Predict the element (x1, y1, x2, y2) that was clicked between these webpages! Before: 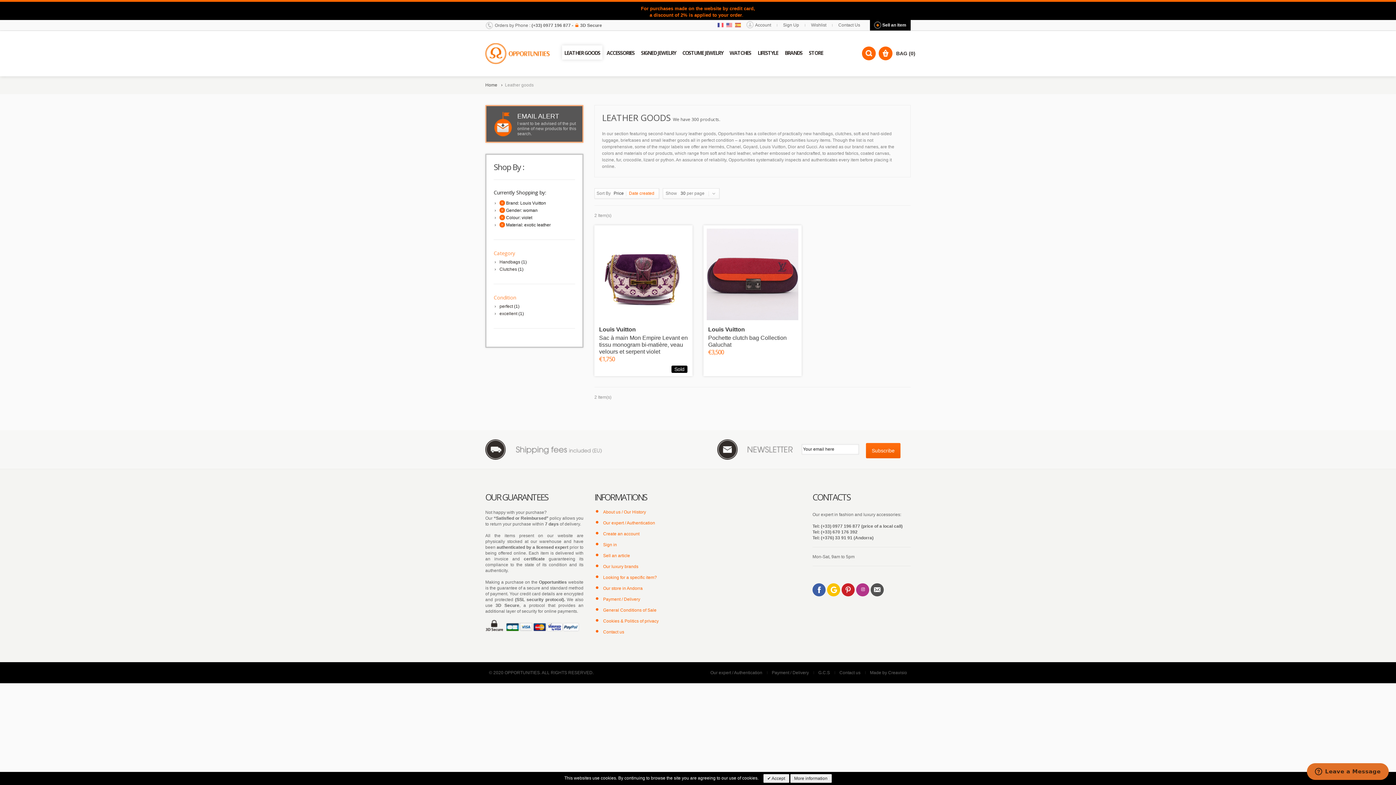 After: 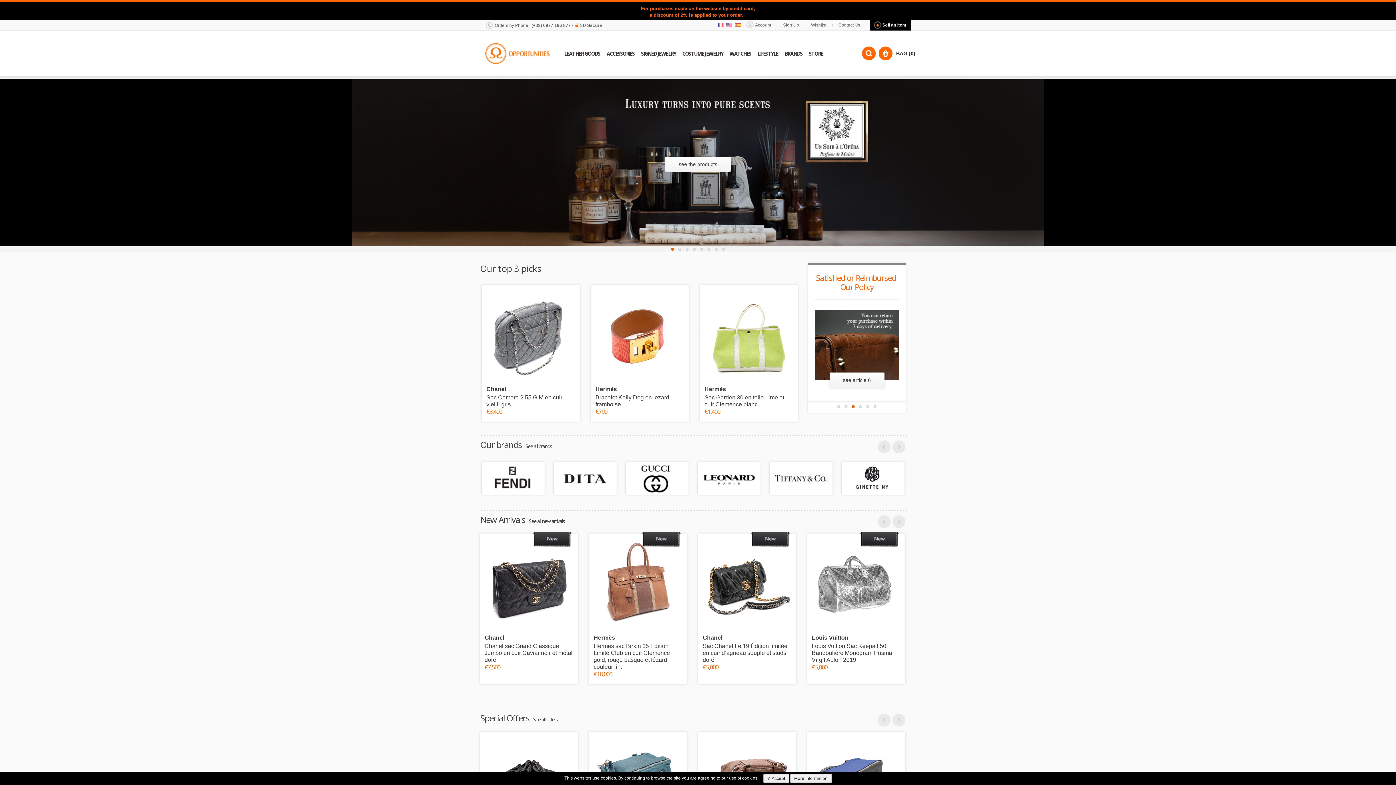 Action: bbox: (726, 22, 732, 27)